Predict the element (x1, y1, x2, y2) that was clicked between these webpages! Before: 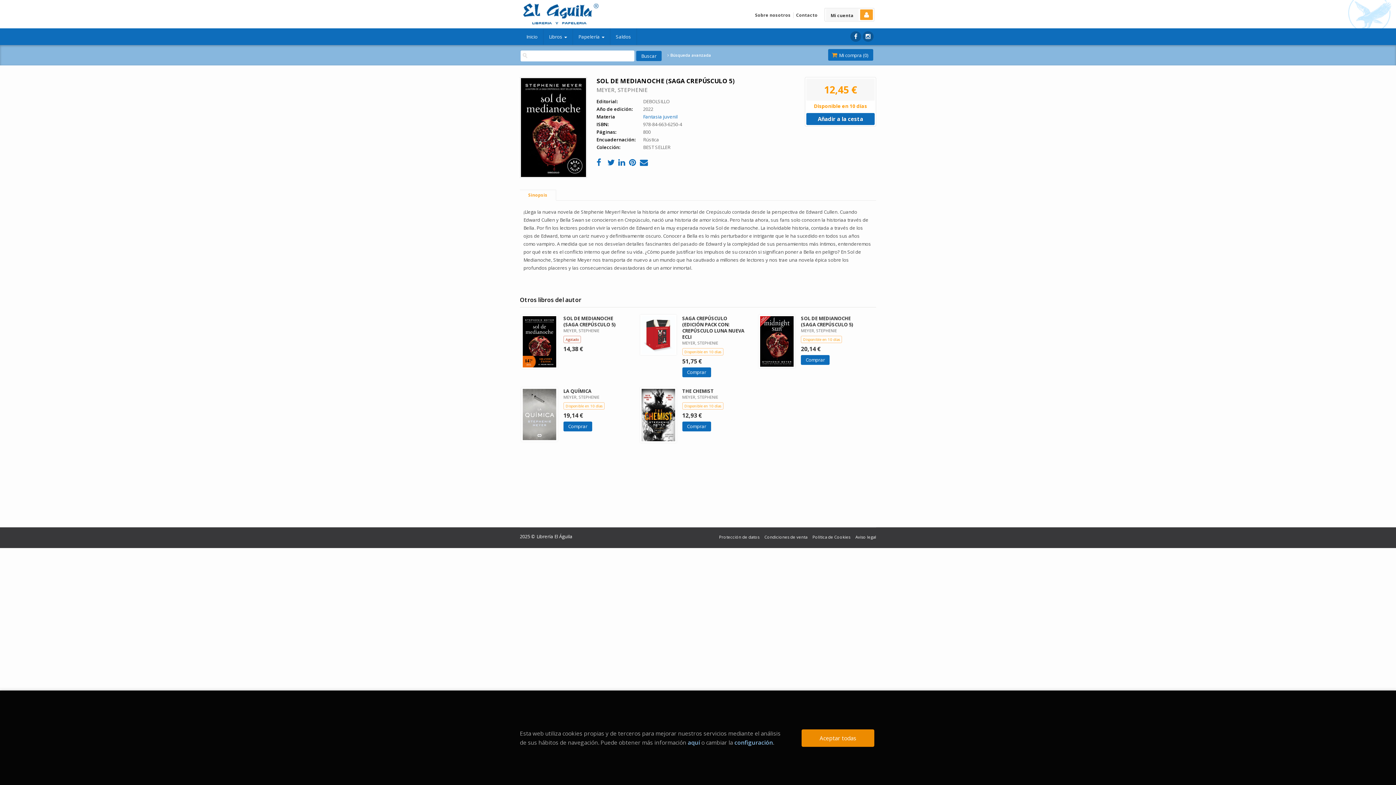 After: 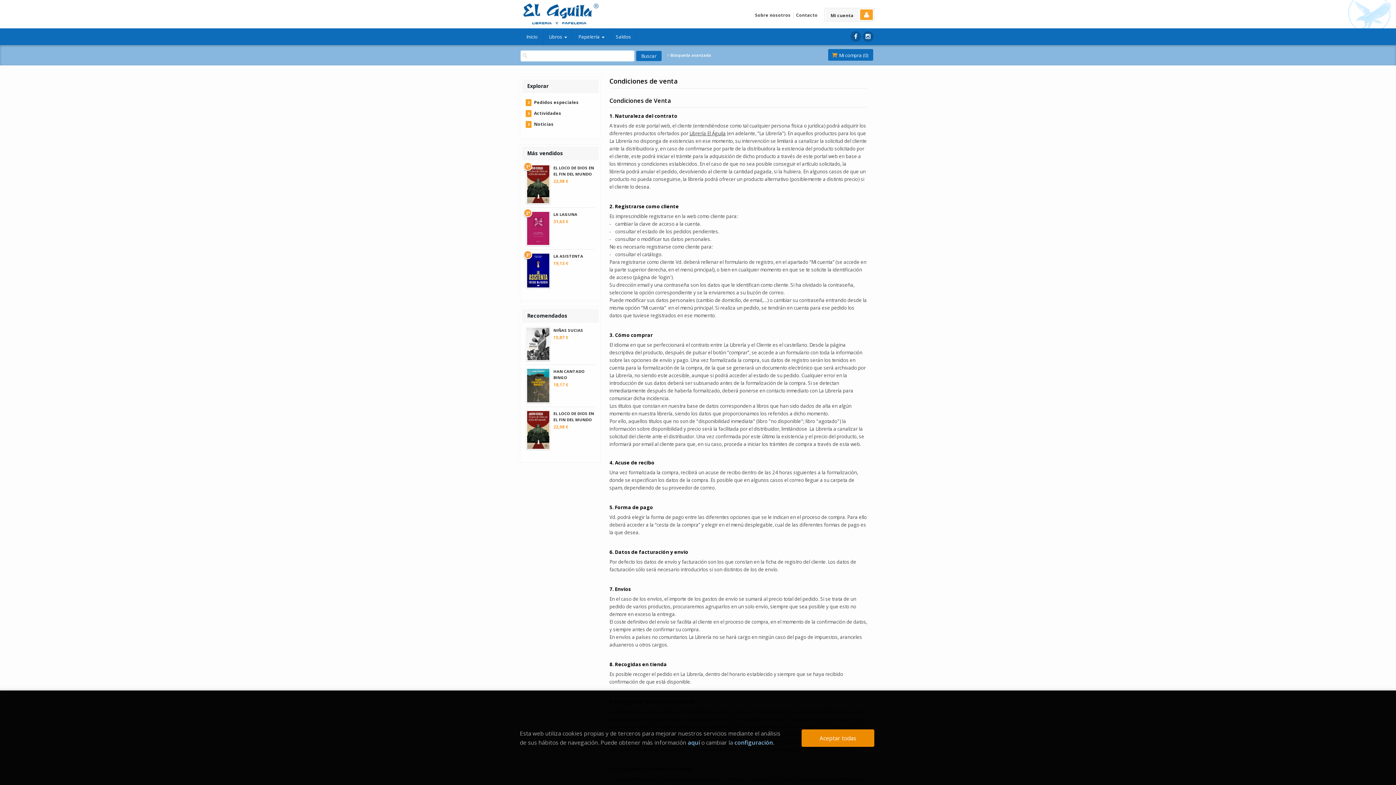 Action: bbox: (764, 535, 807, 539) label: Condiciones de venta